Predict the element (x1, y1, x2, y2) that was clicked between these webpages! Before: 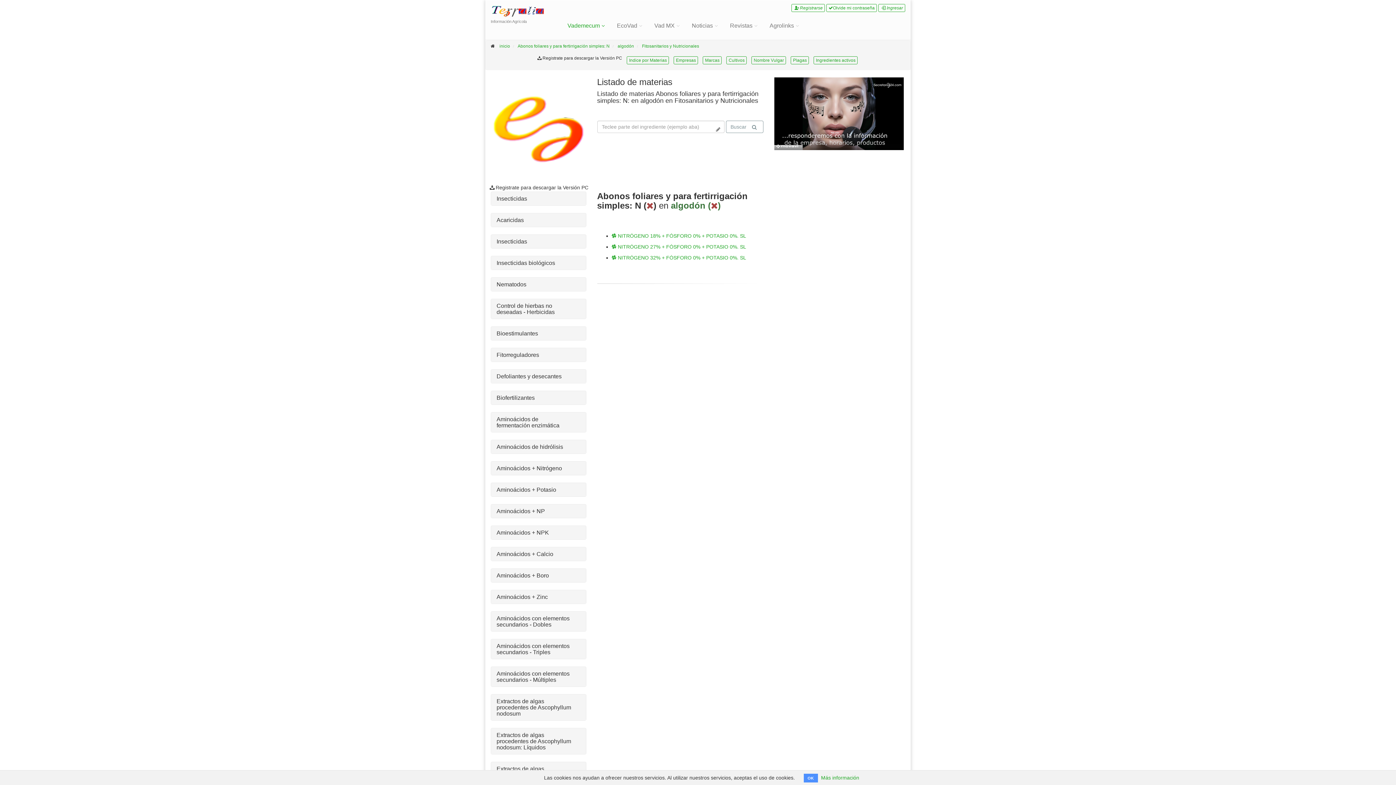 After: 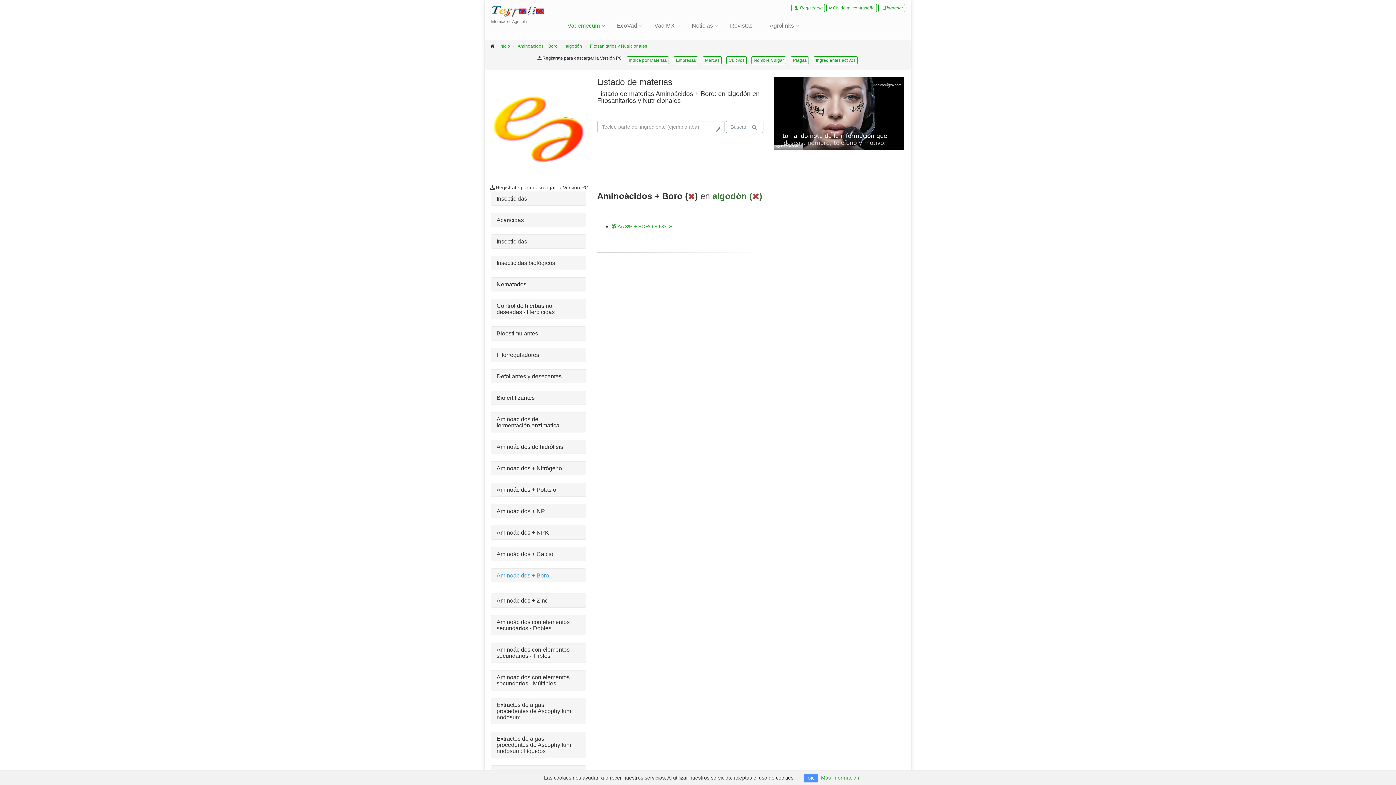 Action: bbox: (491, 568, 586, 582) label: Aminoácidos + Boro